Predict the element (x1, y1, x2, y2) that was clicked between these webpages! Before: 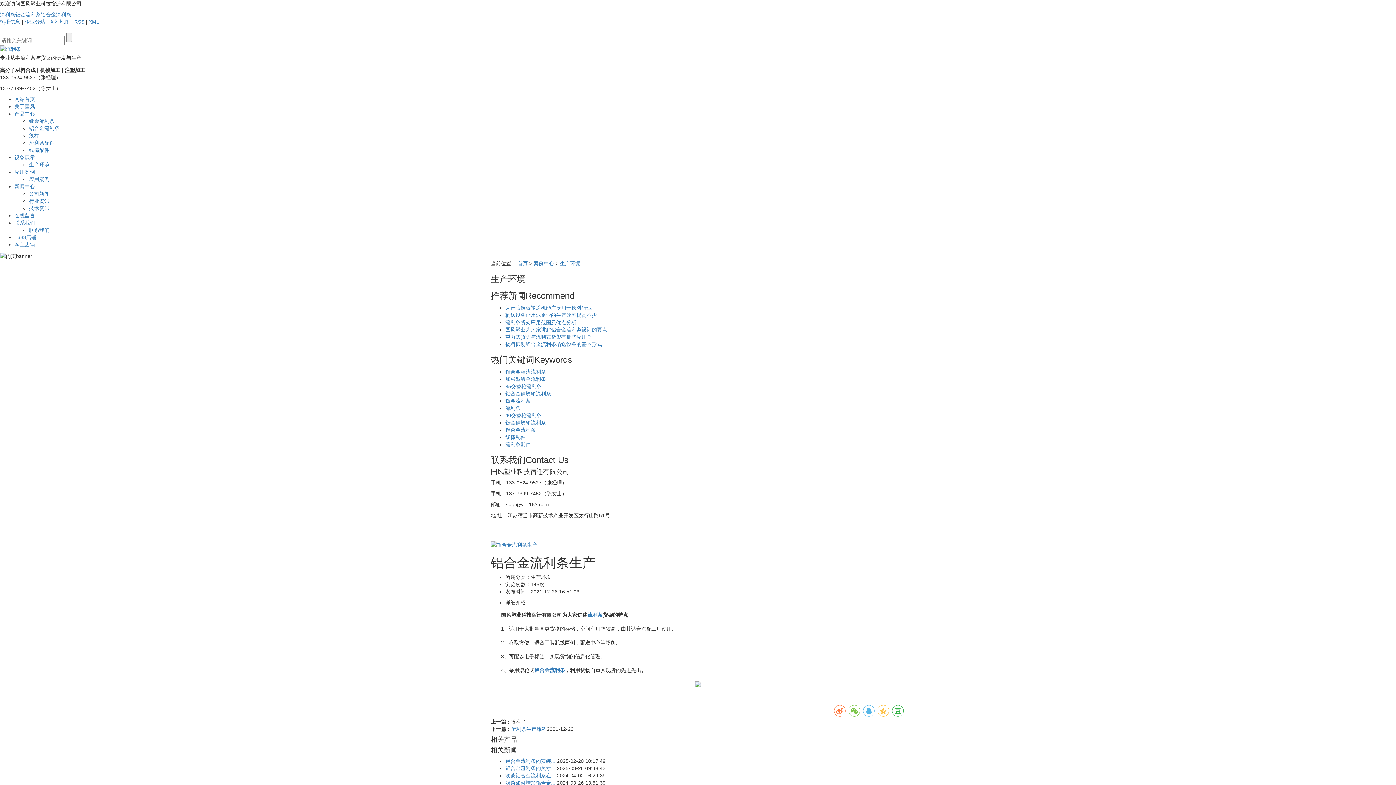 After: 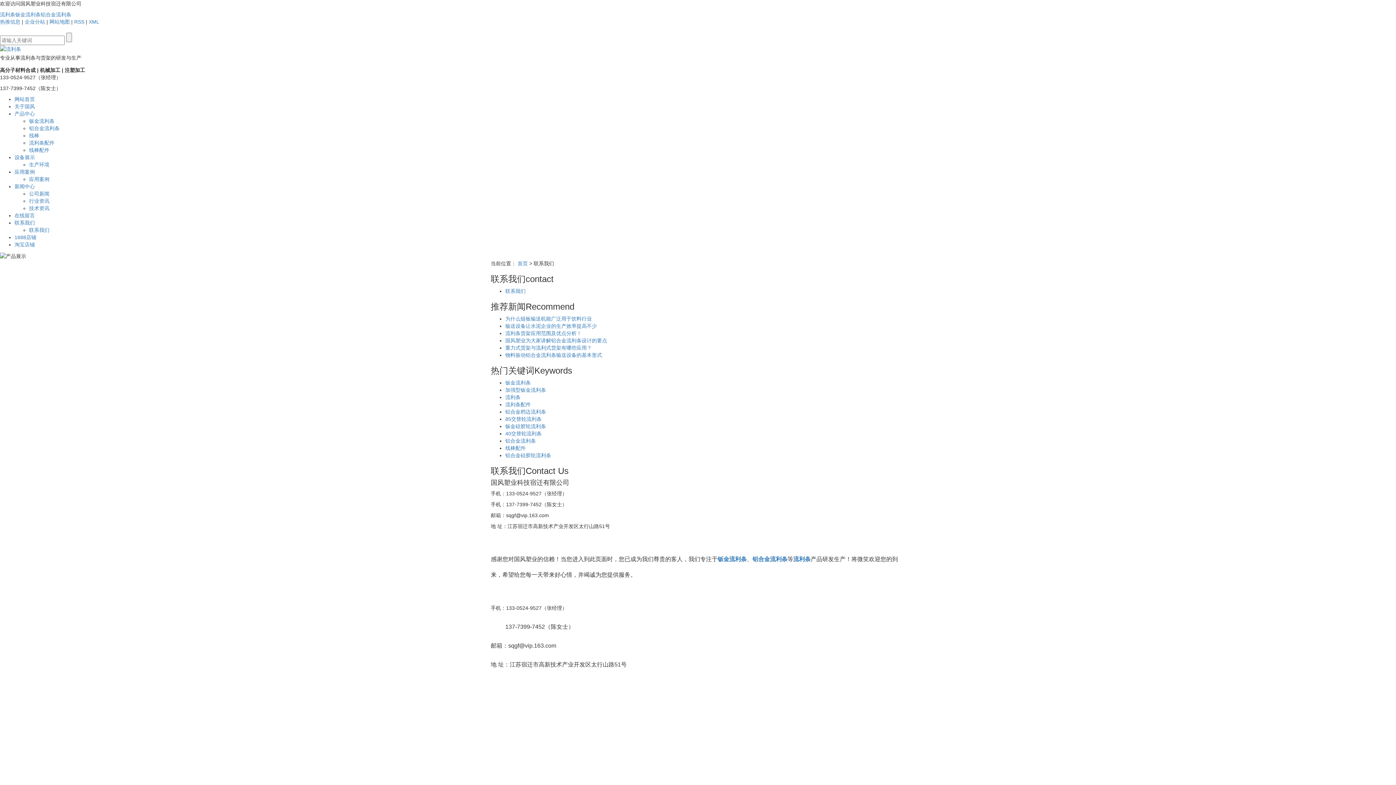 Action: label: 联系我们 bbox: (29, 227, 49, 233)